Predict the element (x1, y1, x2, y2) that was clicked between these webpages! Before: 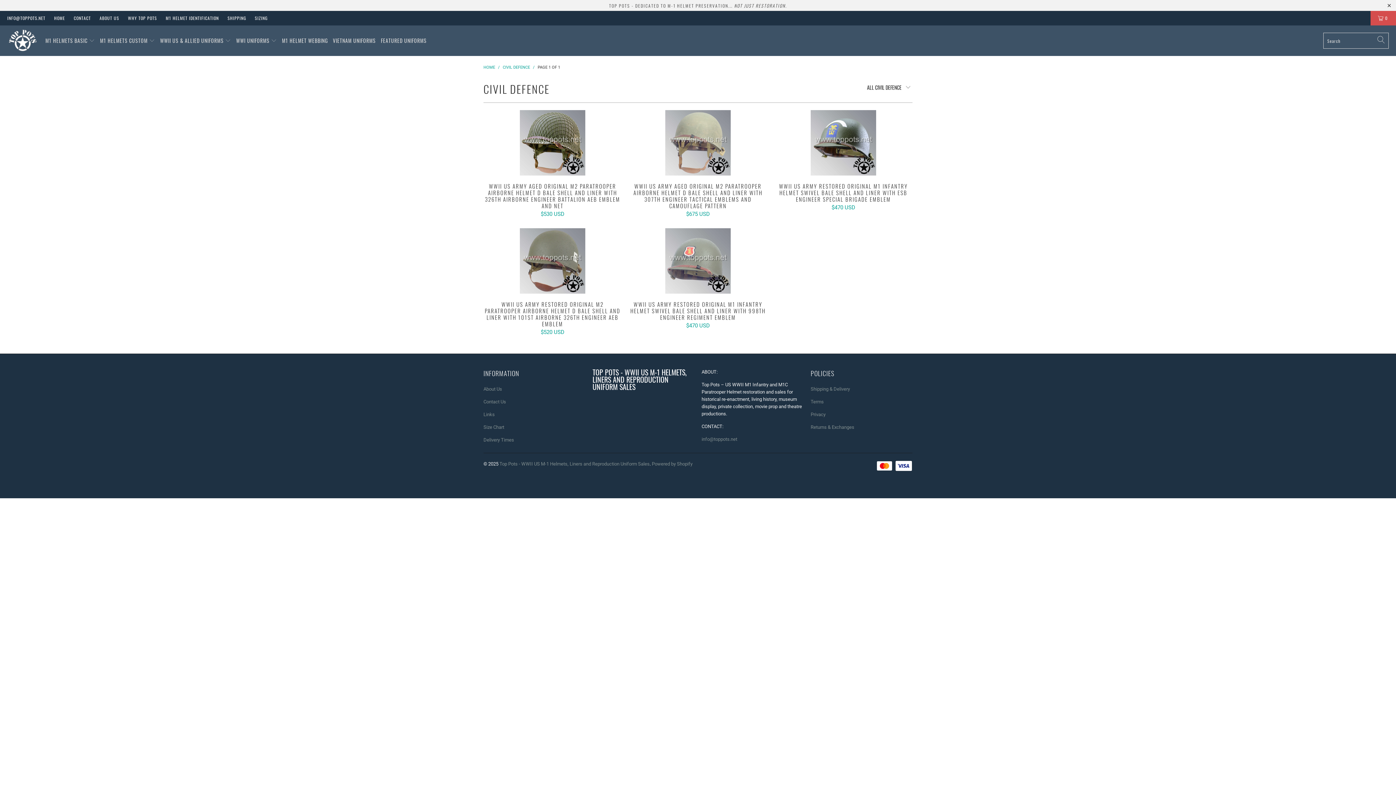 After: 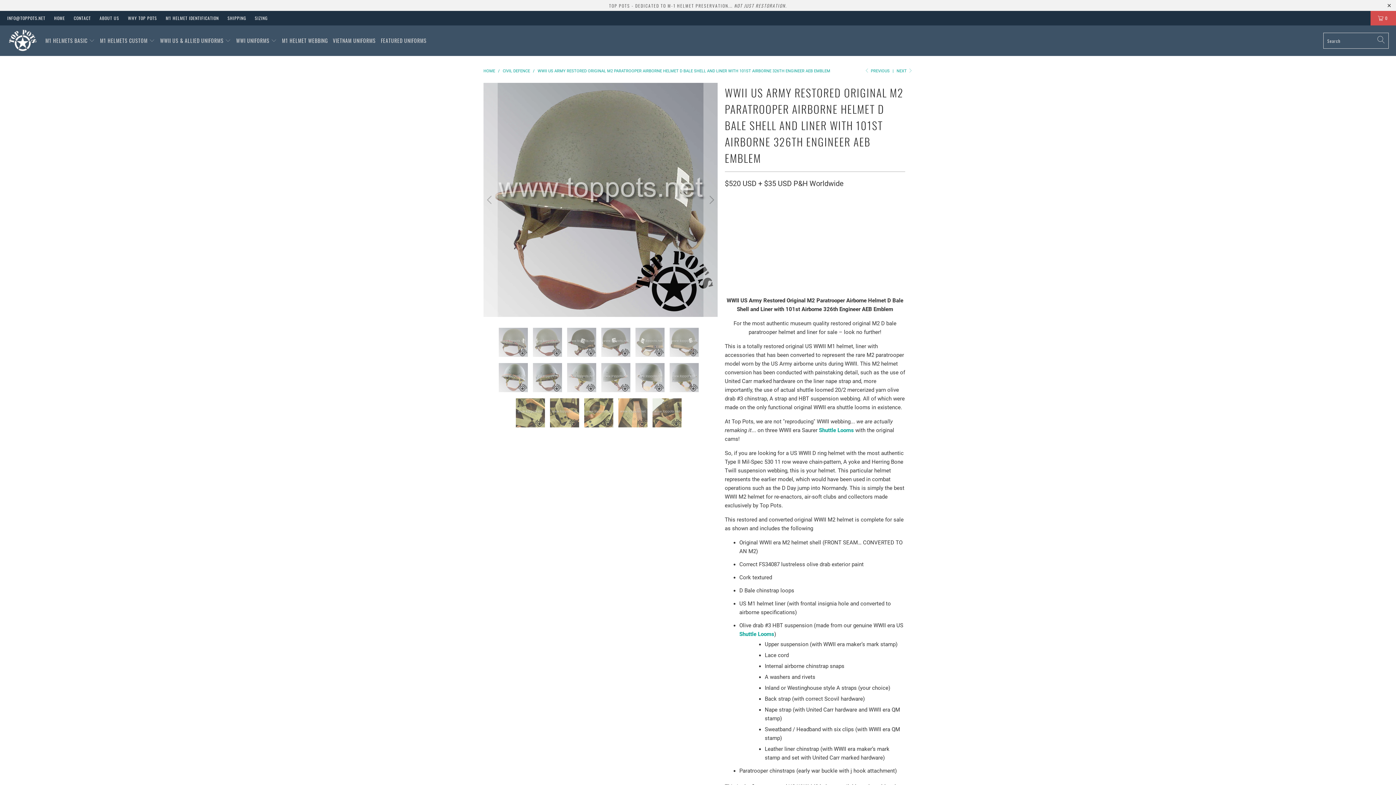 Action: bbox: (483, 301, 621, 335) label: WWII US ARMY RESTORED ORIGINAL M2 PARATROOPER AIRBORNE HELMET D BALE SHELL AND LINER WITH 101ST AIRBORNE 326TH ENGINEER AEB EMBLEM
$520 USD